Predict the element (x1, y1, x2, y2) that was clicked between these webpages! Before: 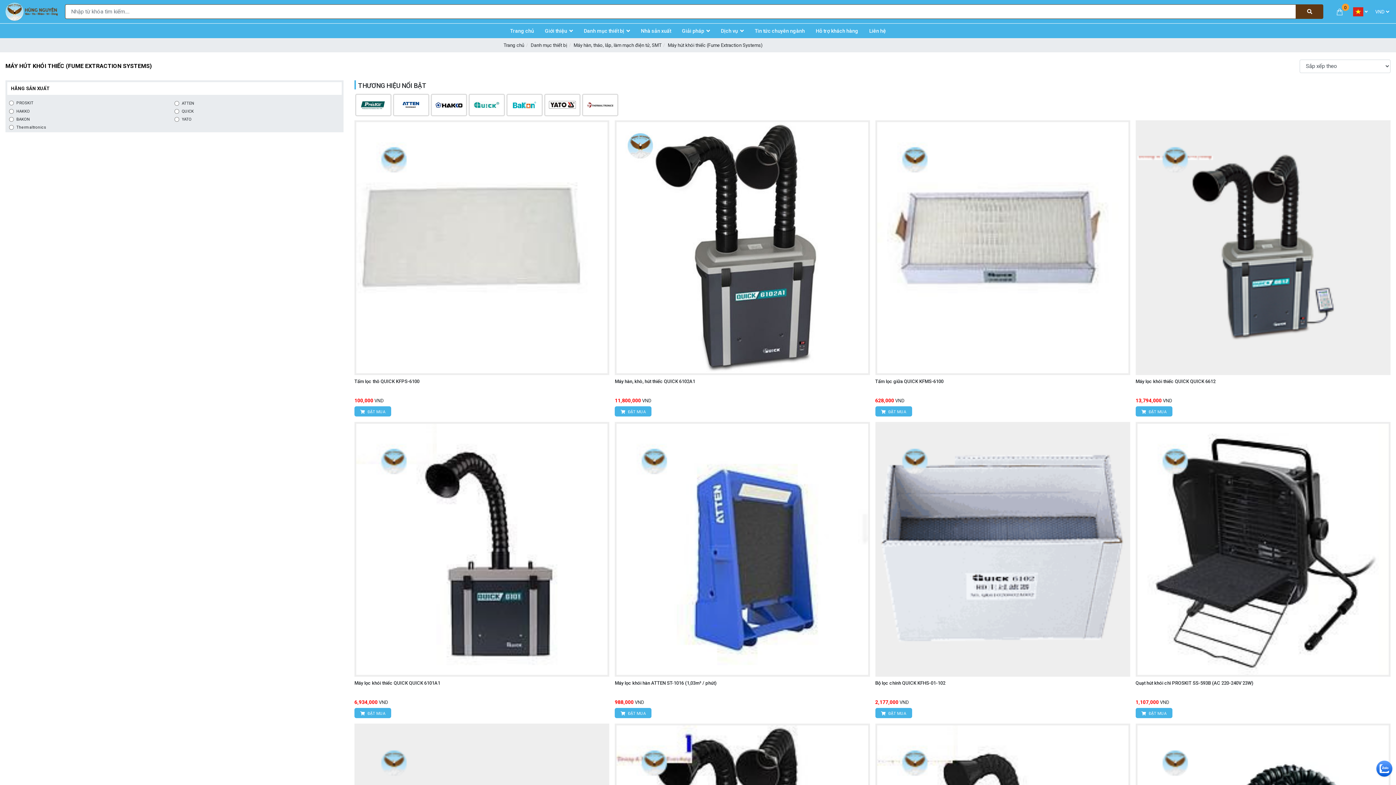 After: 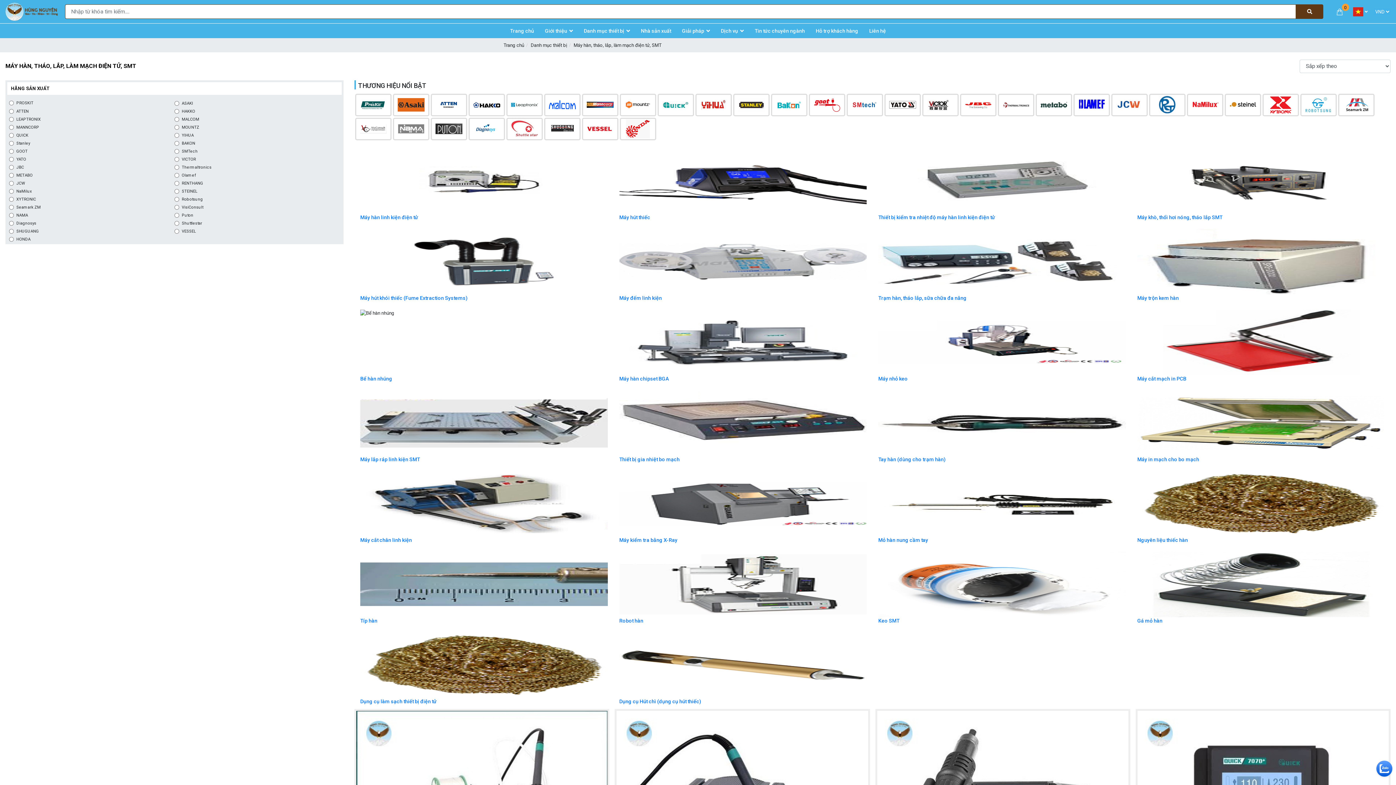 Action: bbox: (573, 42, 661, 48) label: Máy hàn, tháo, lắp, làm mạch điện tử, SMT